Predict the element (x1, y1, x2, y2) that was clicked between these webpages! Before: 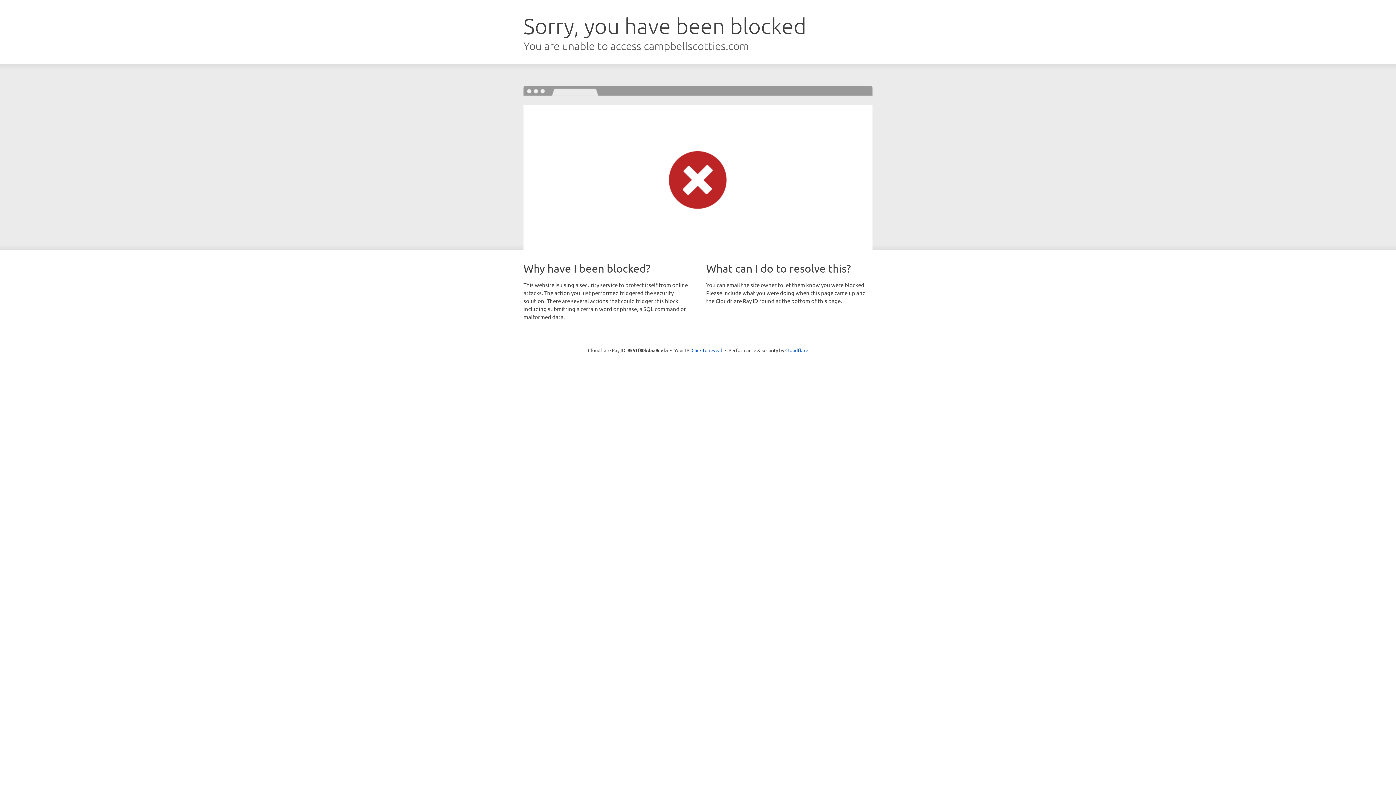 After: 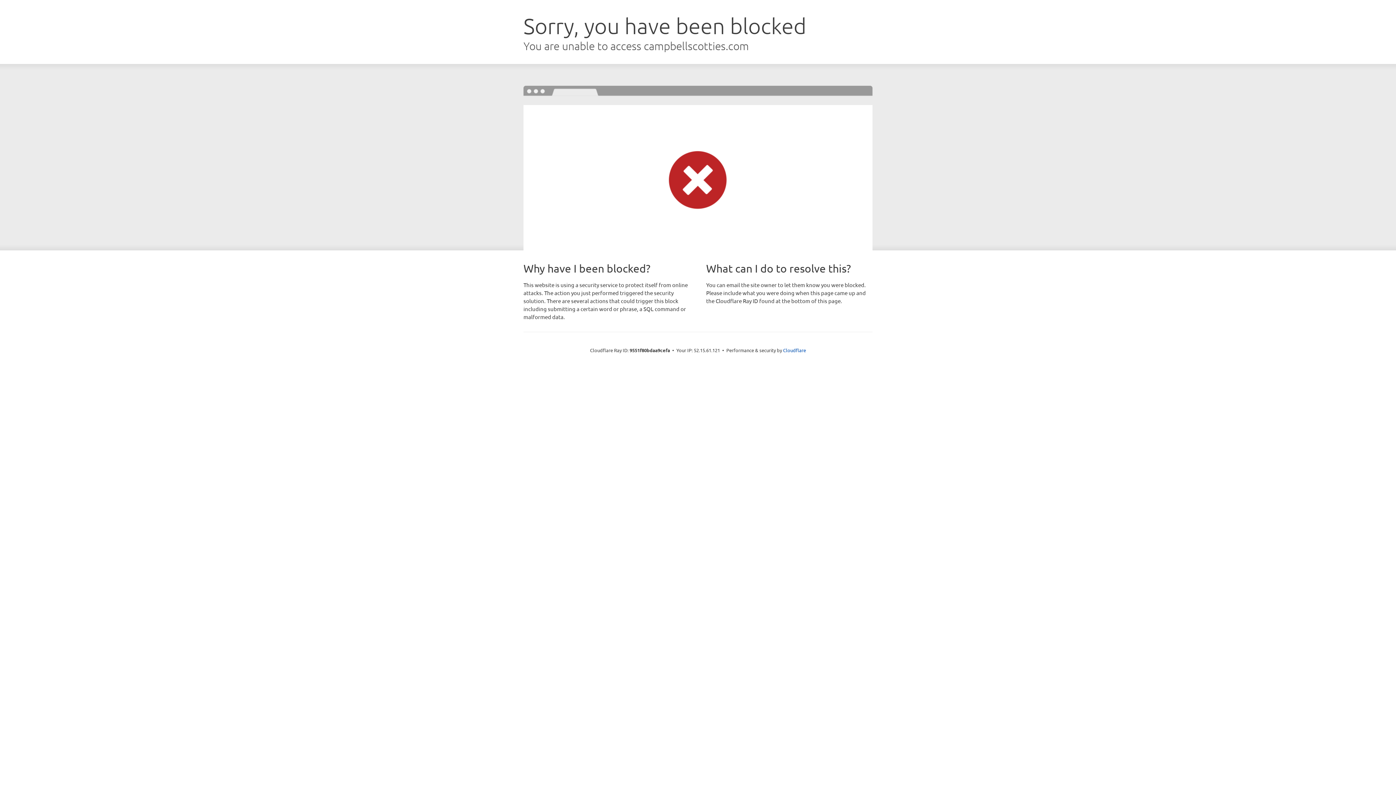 Action: label: Click to reveal bbox: (691, 346, 722, 353)